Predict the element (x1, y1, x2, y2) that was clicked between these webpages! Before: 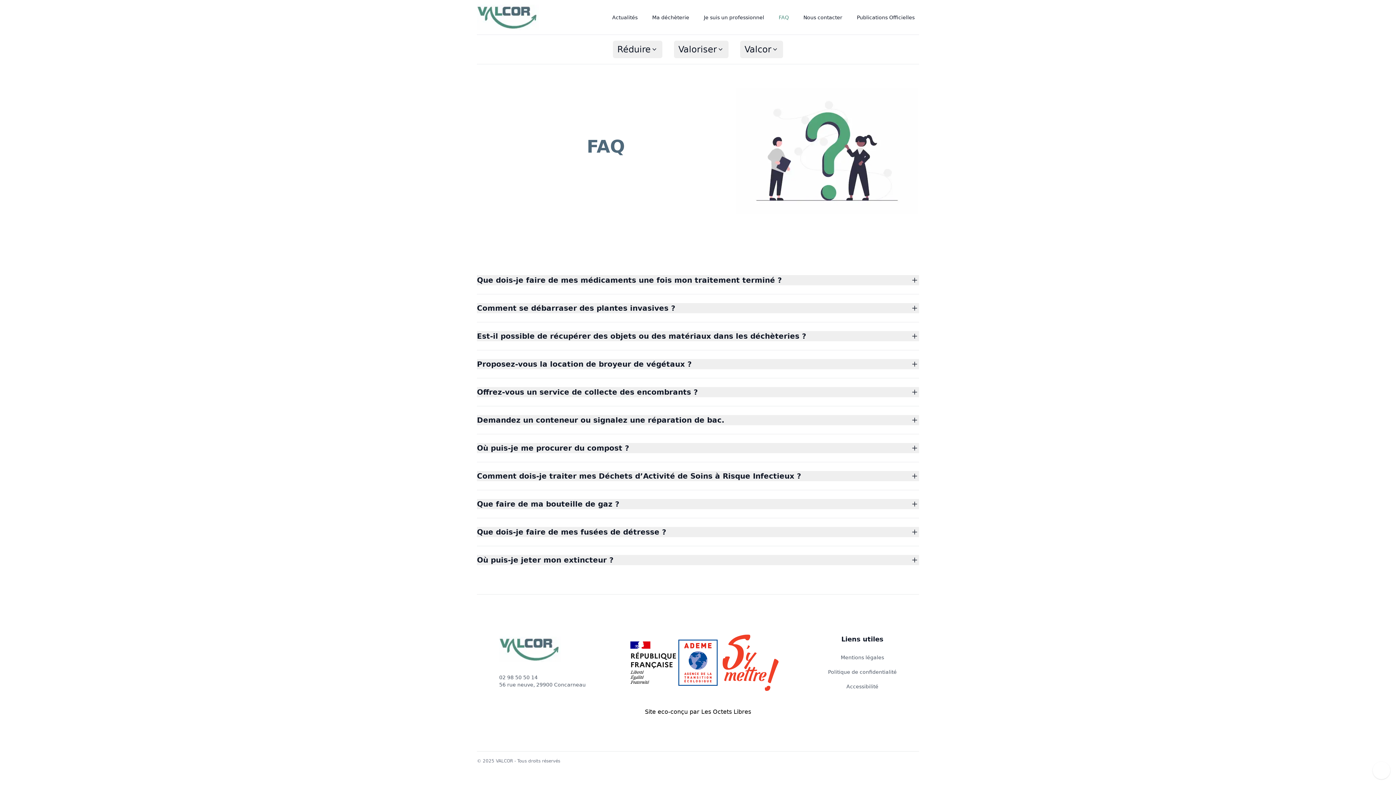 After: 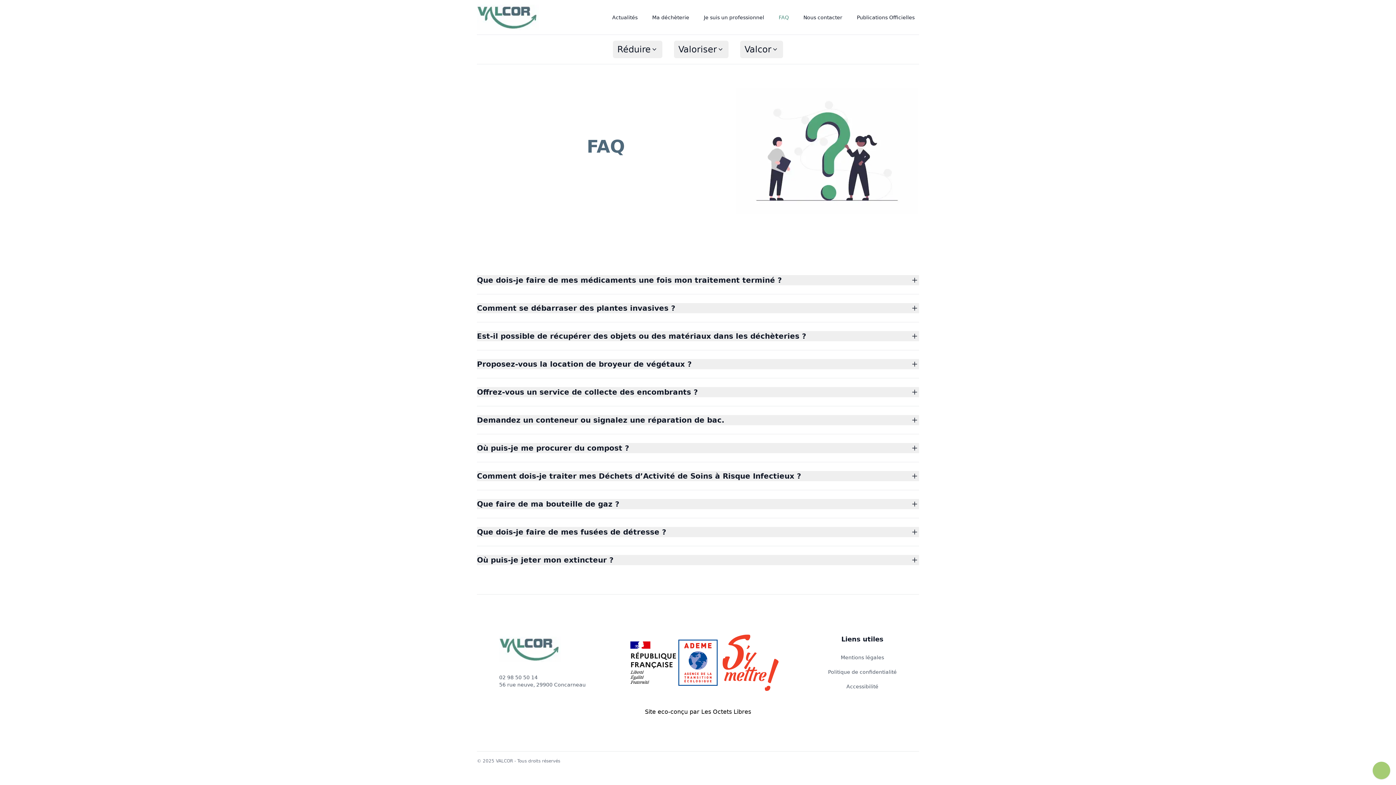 Action: bbox: (1373, 762, 1390, 779) label: Retour en haut de la page